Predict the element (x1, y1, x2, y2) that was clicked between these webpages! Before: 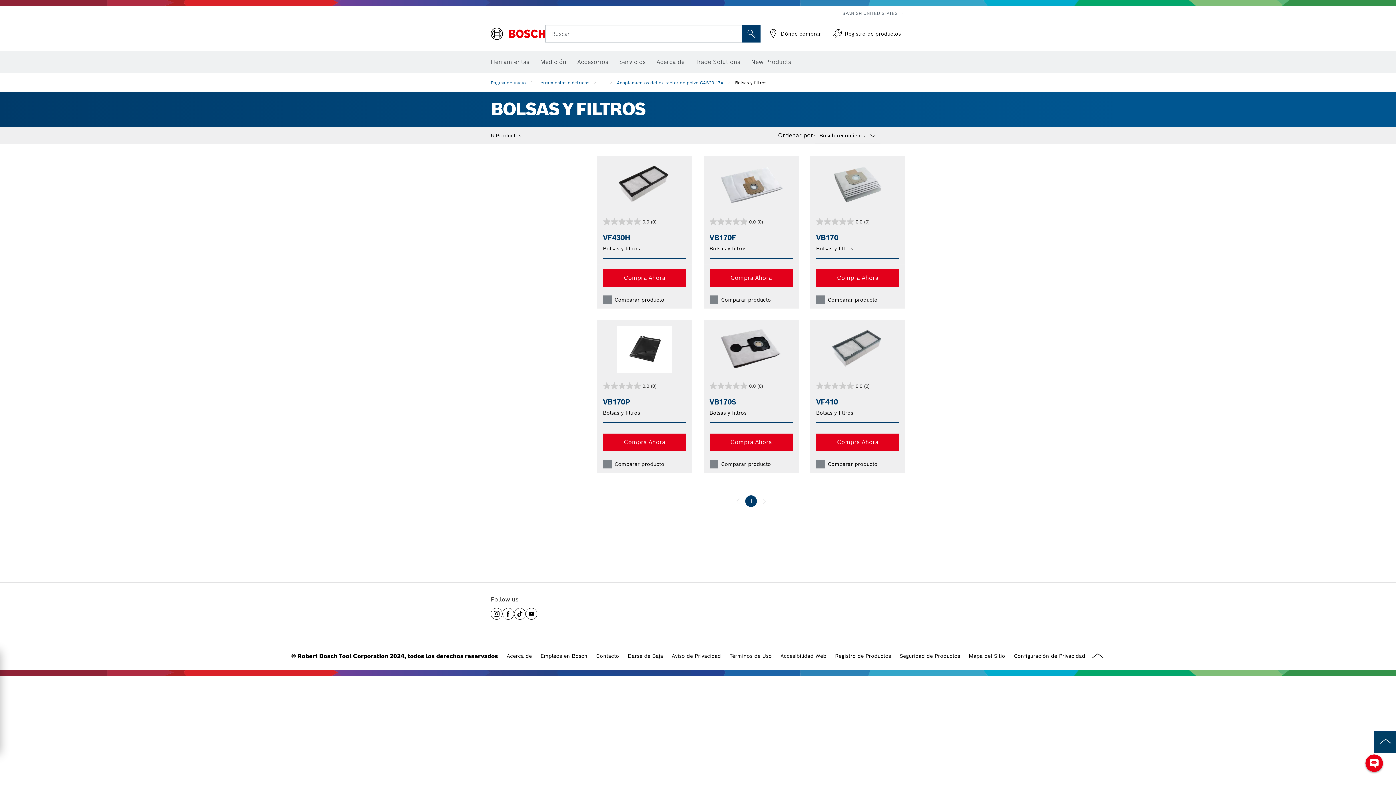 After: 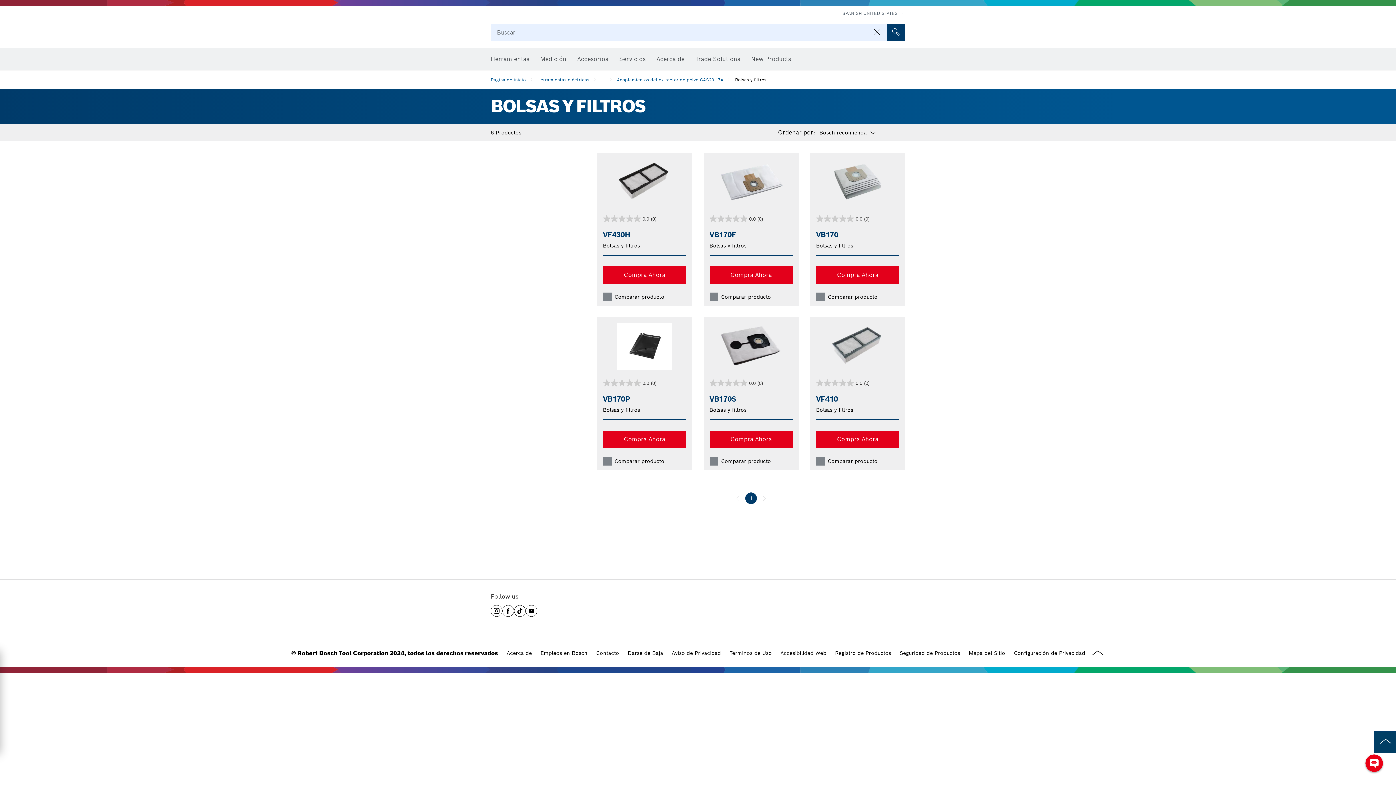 Action: label: Onsite Search bbox: (742, 25, 760, 42)